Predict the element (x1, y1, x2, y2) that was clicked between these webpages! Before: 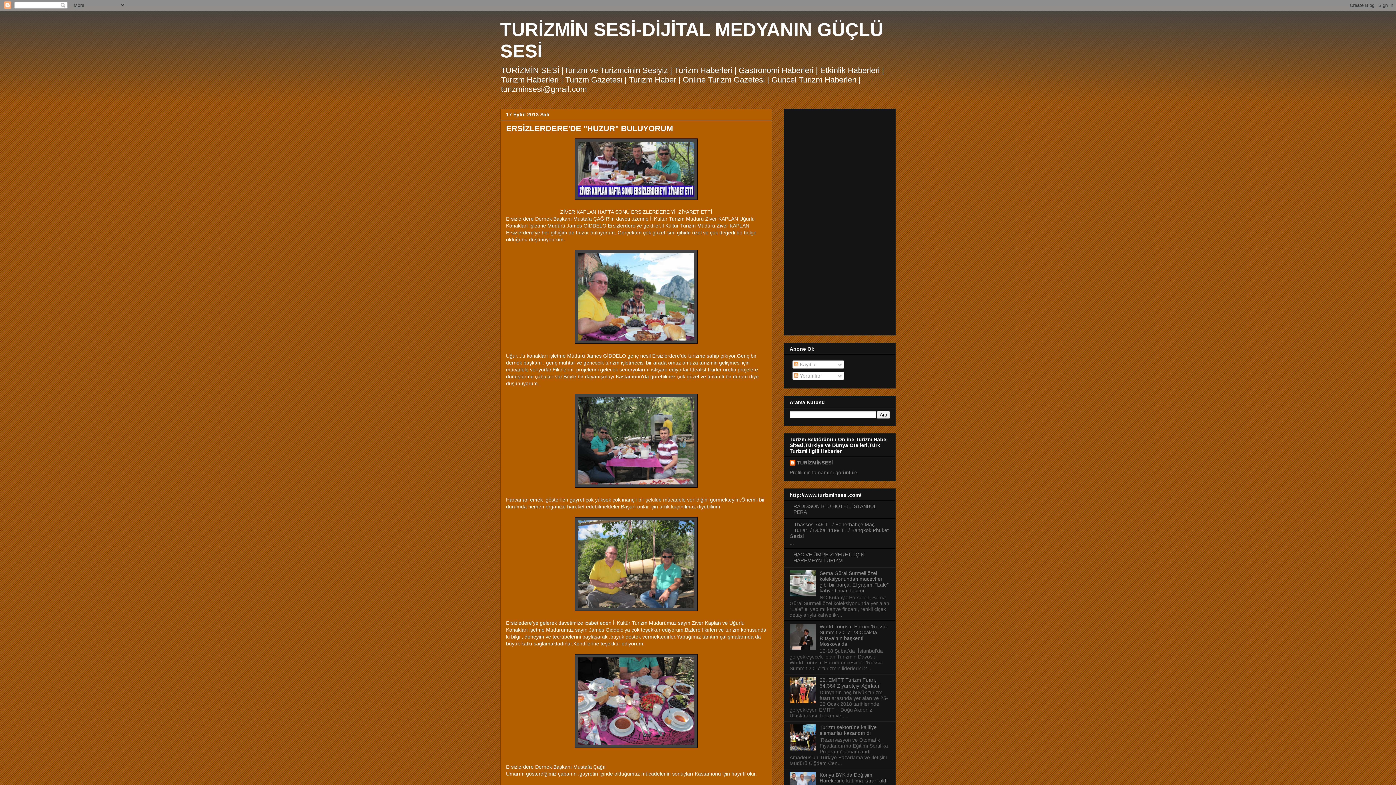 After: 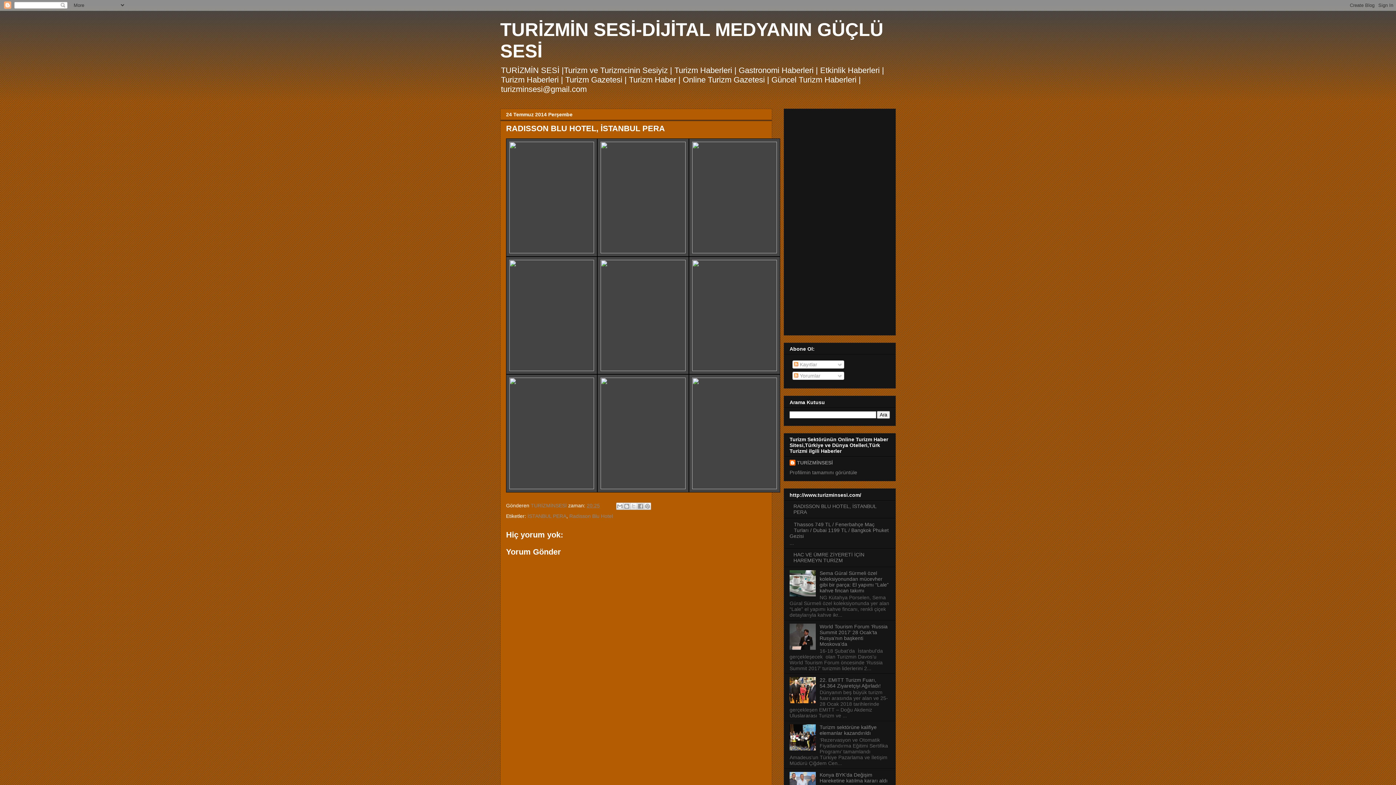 Action: label: RADISSON BLU HOTEL, İSTANBUL PERA bbox: (793, 503, 876, 515)